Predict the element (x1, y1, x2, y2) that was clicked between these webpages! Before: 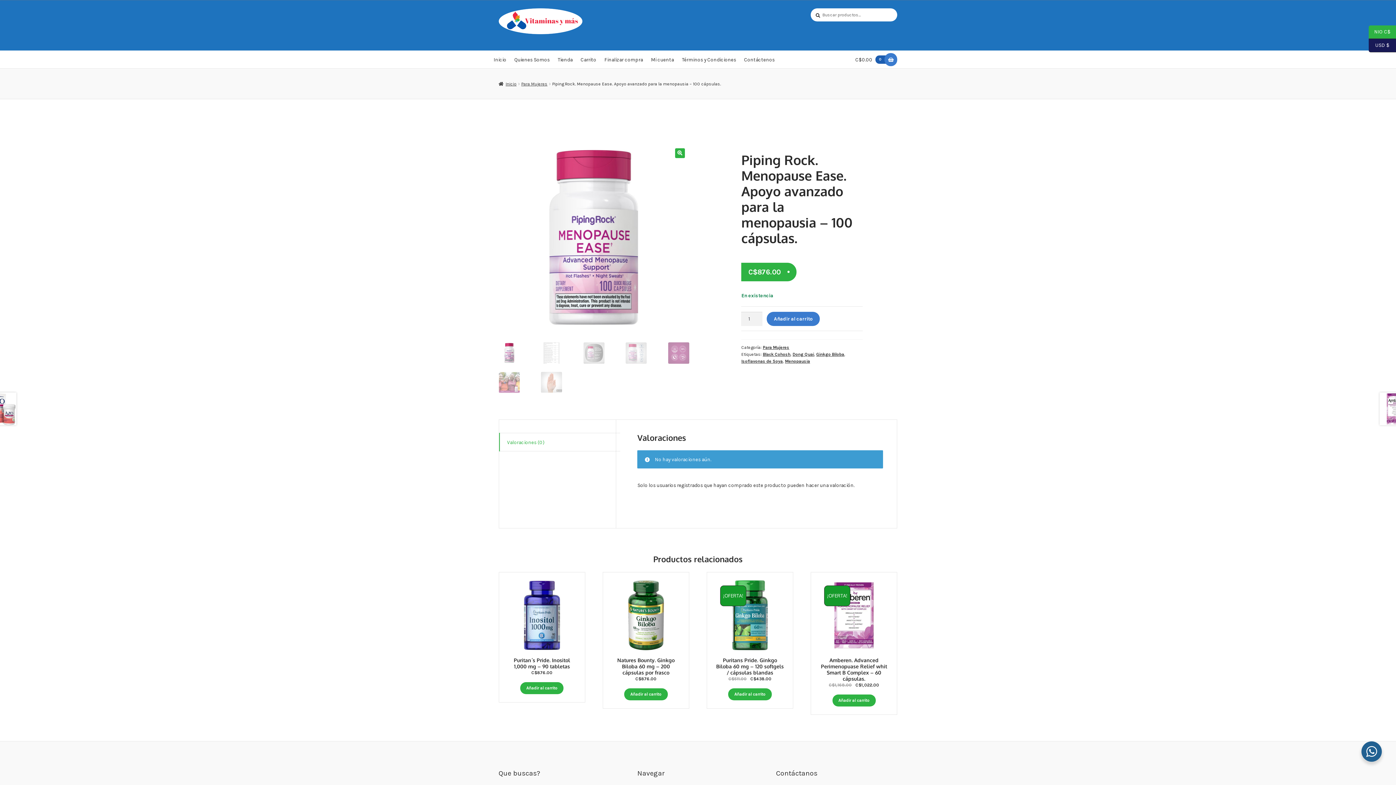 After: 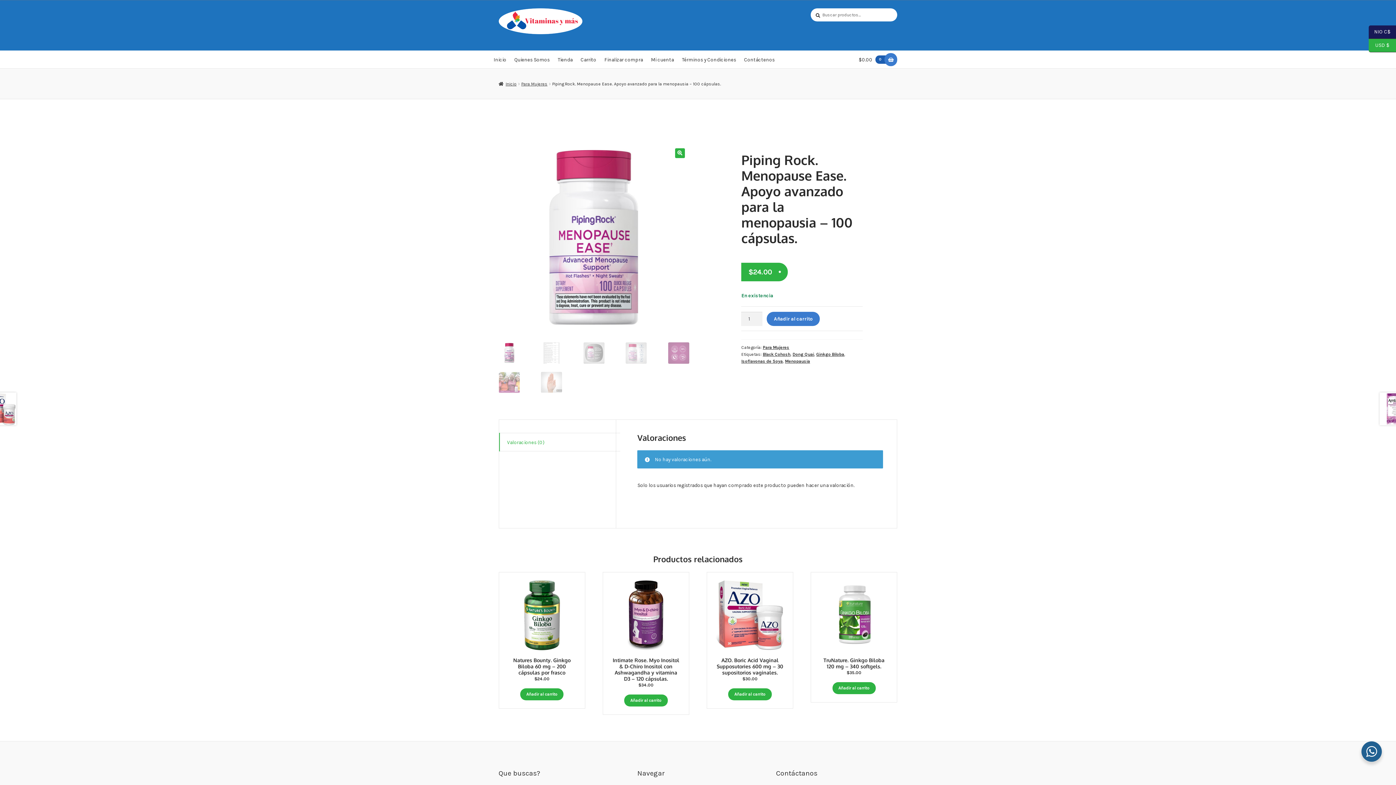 Action: bbox: (1369, 38, 1396, 52) label: USD $